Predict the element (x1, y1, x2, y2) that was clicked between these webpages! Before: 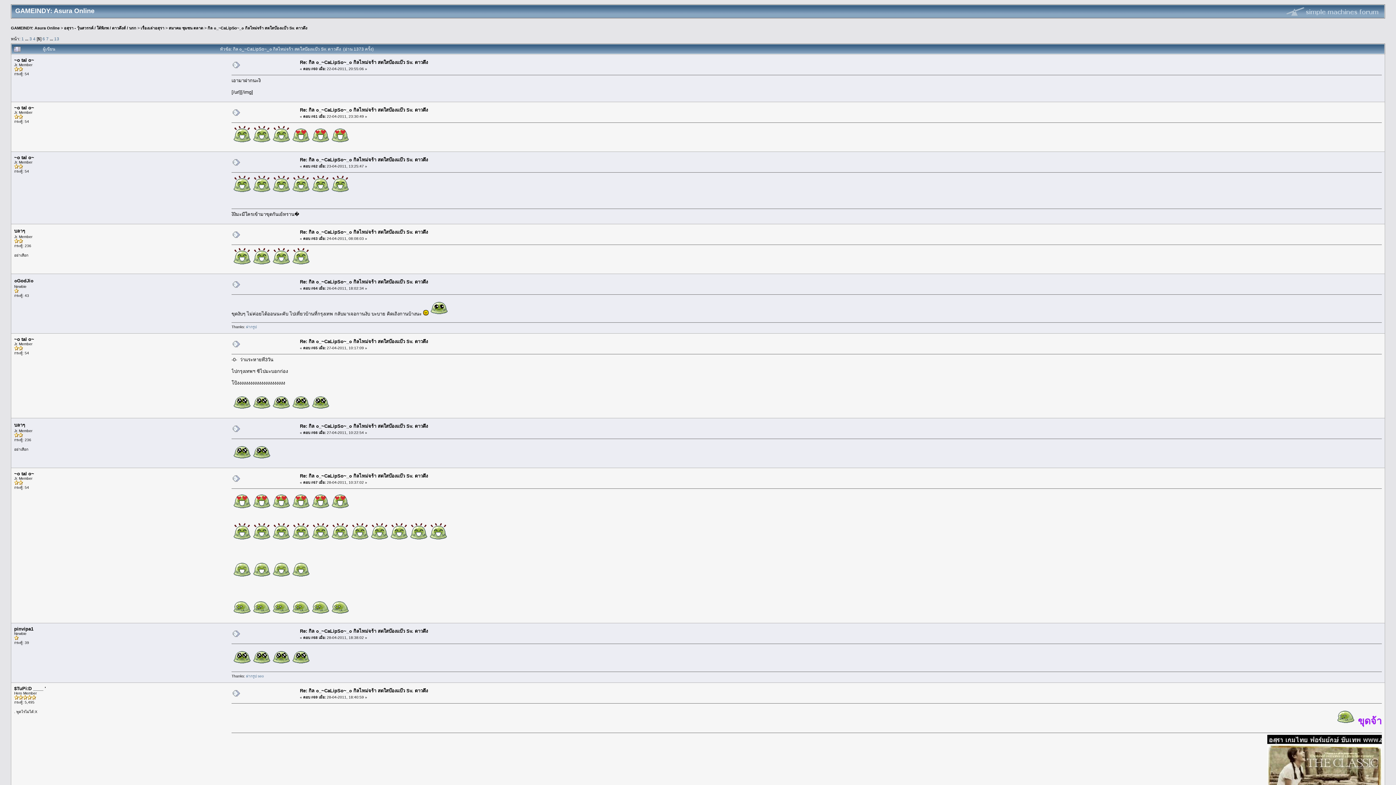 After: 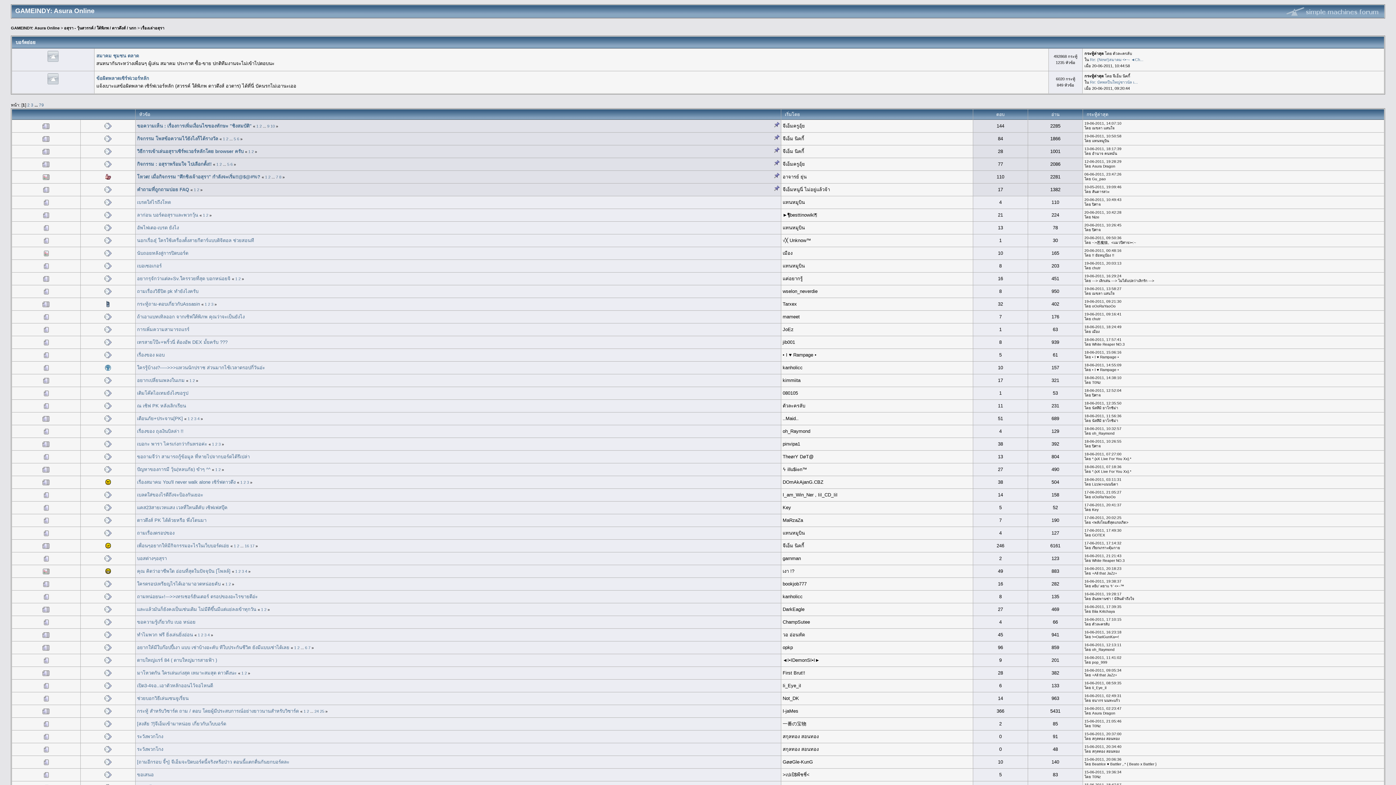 Action: bbox: (140, 25, 164, 30) label: เรื่องเล่าอสุรา